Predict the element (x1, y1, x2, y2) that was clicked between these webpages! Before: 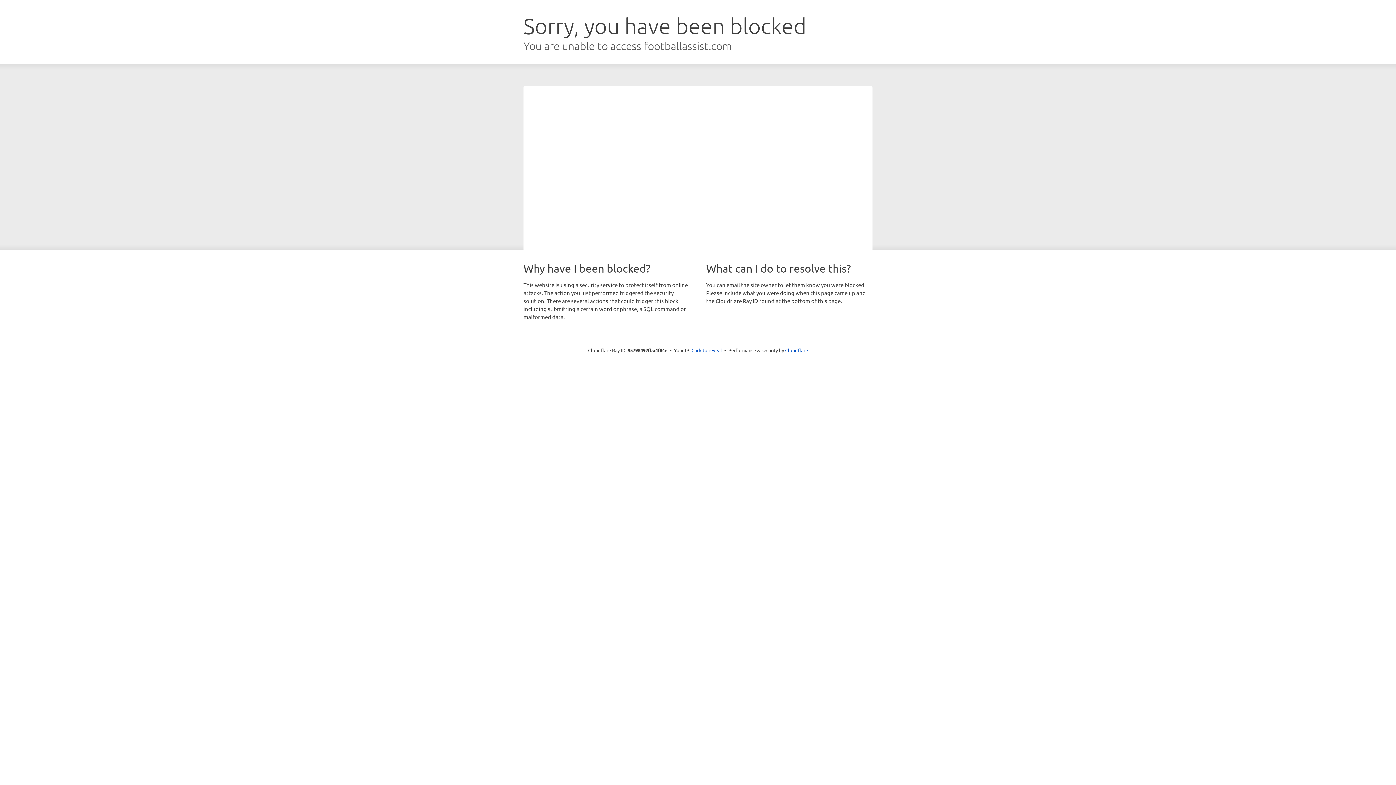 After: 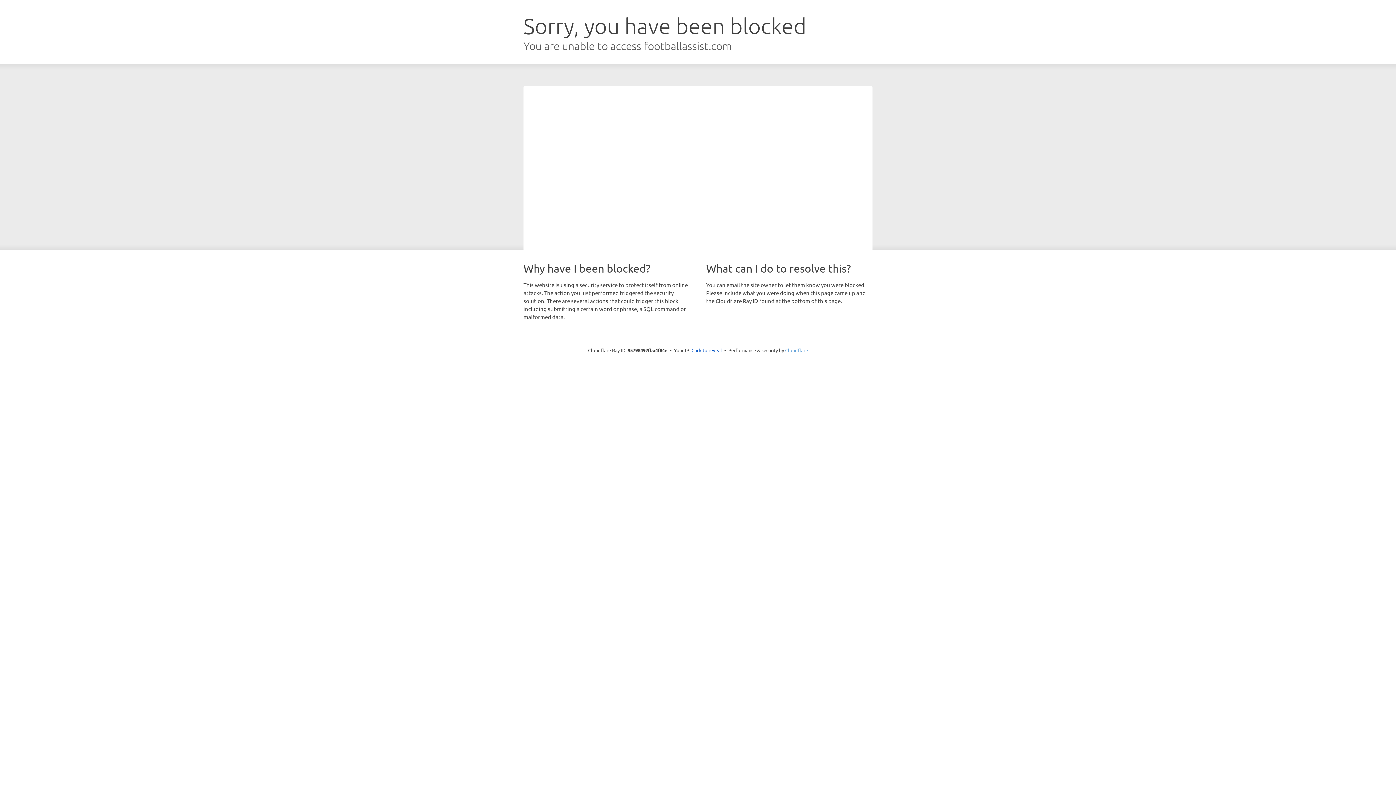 Action: bbox: (785, 347, 808, 353) label: Cloudflare